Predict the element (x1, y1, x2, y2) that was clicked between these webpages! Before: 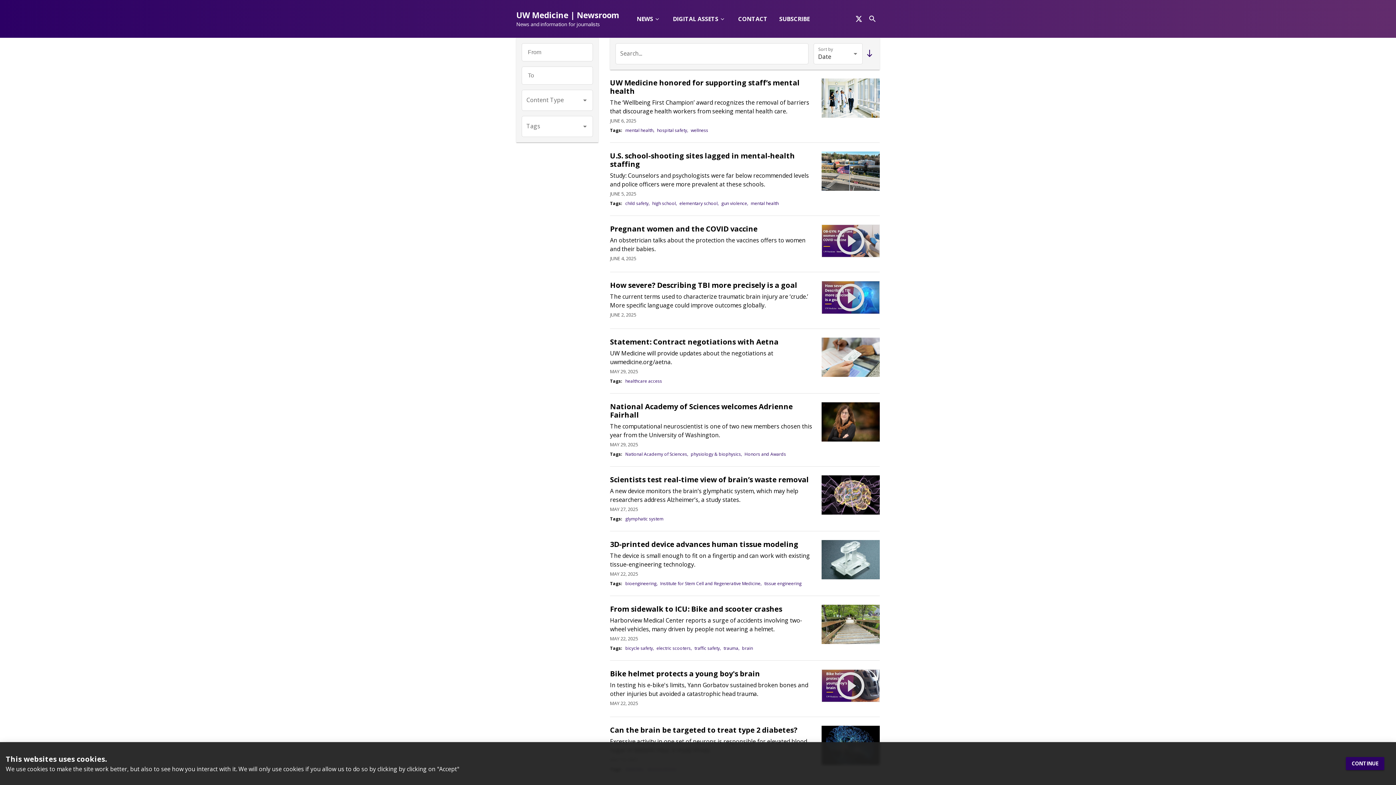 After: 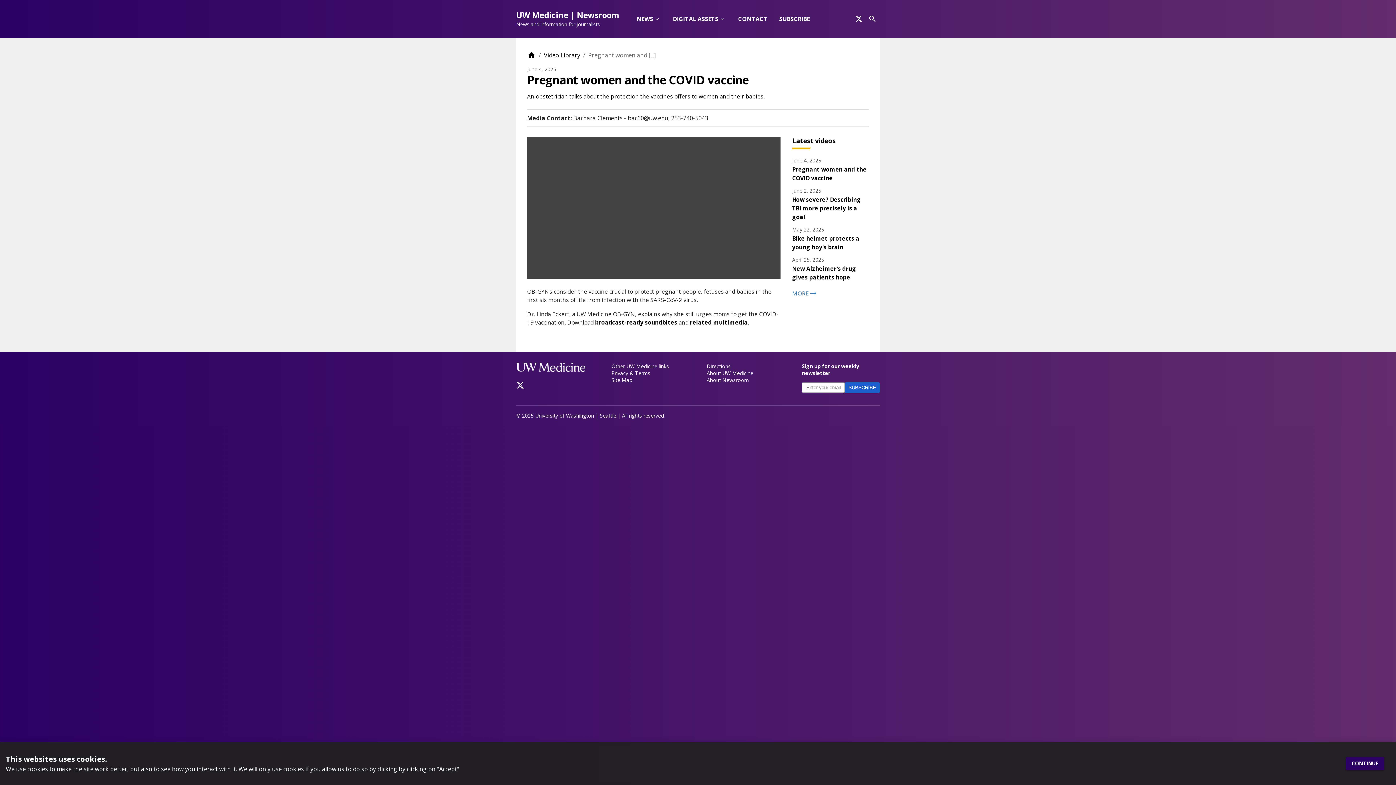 Action: label: Pregnant women and the COVID vaccine bbox: (610, 224, 813, 233)